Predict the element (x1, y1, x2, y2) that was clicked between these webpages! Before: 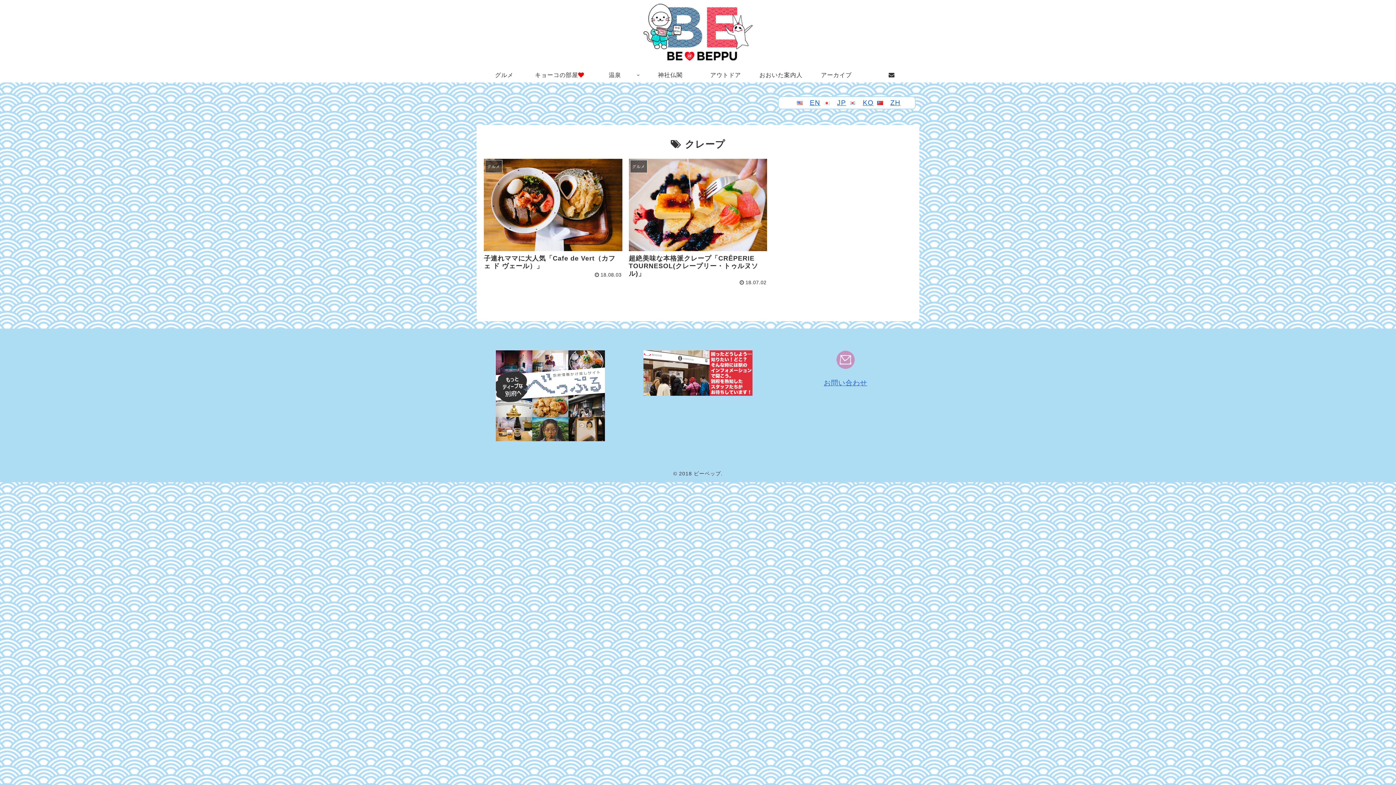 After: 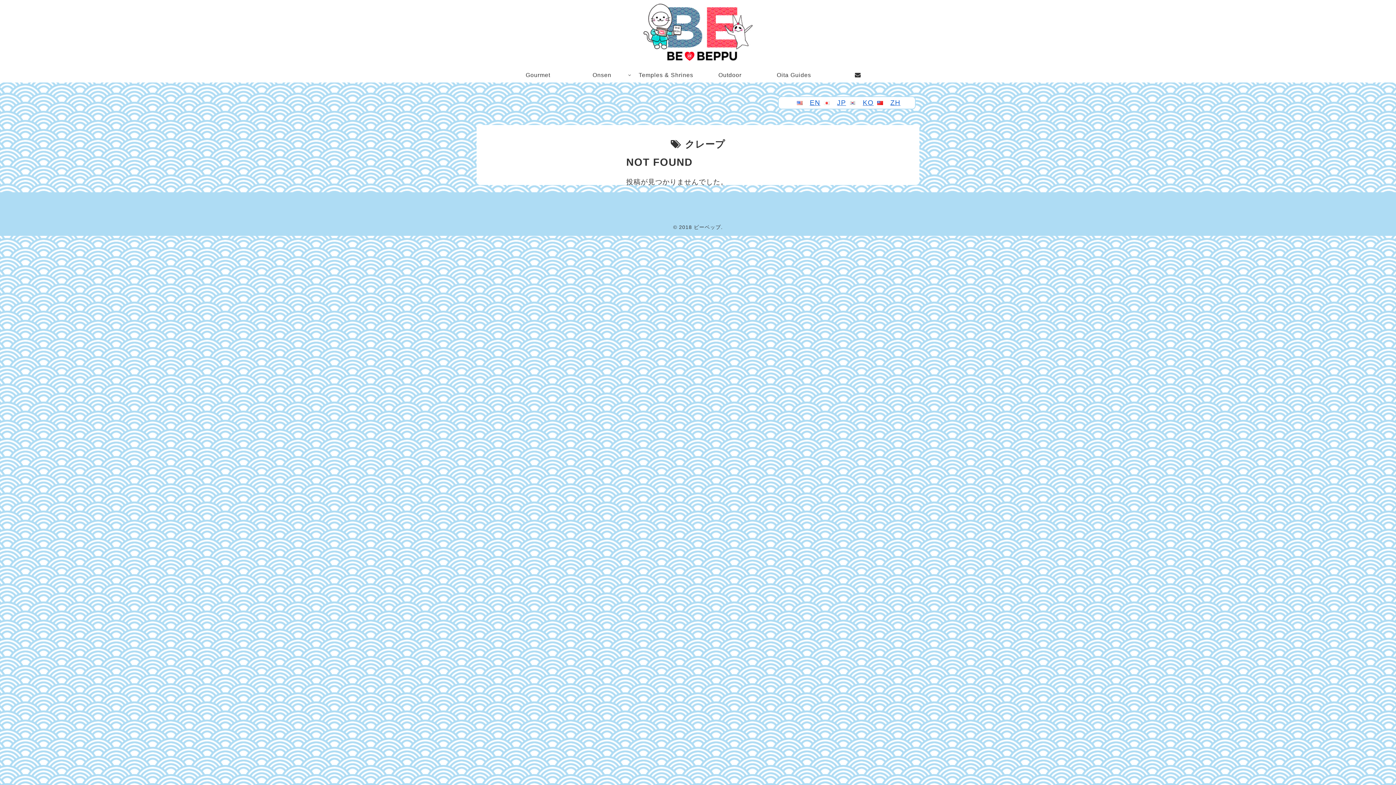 Action: label: EN bbox: (810, 98, 820, 106)